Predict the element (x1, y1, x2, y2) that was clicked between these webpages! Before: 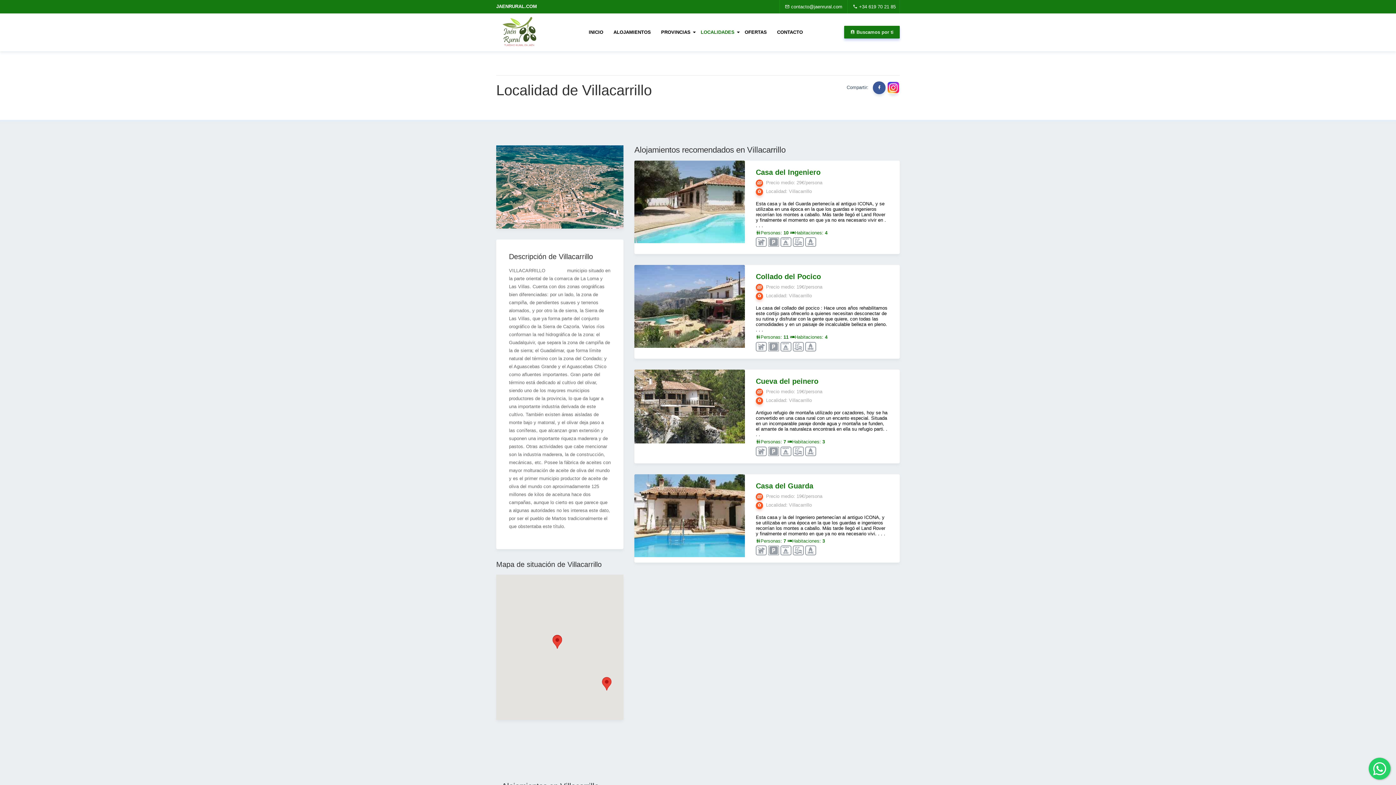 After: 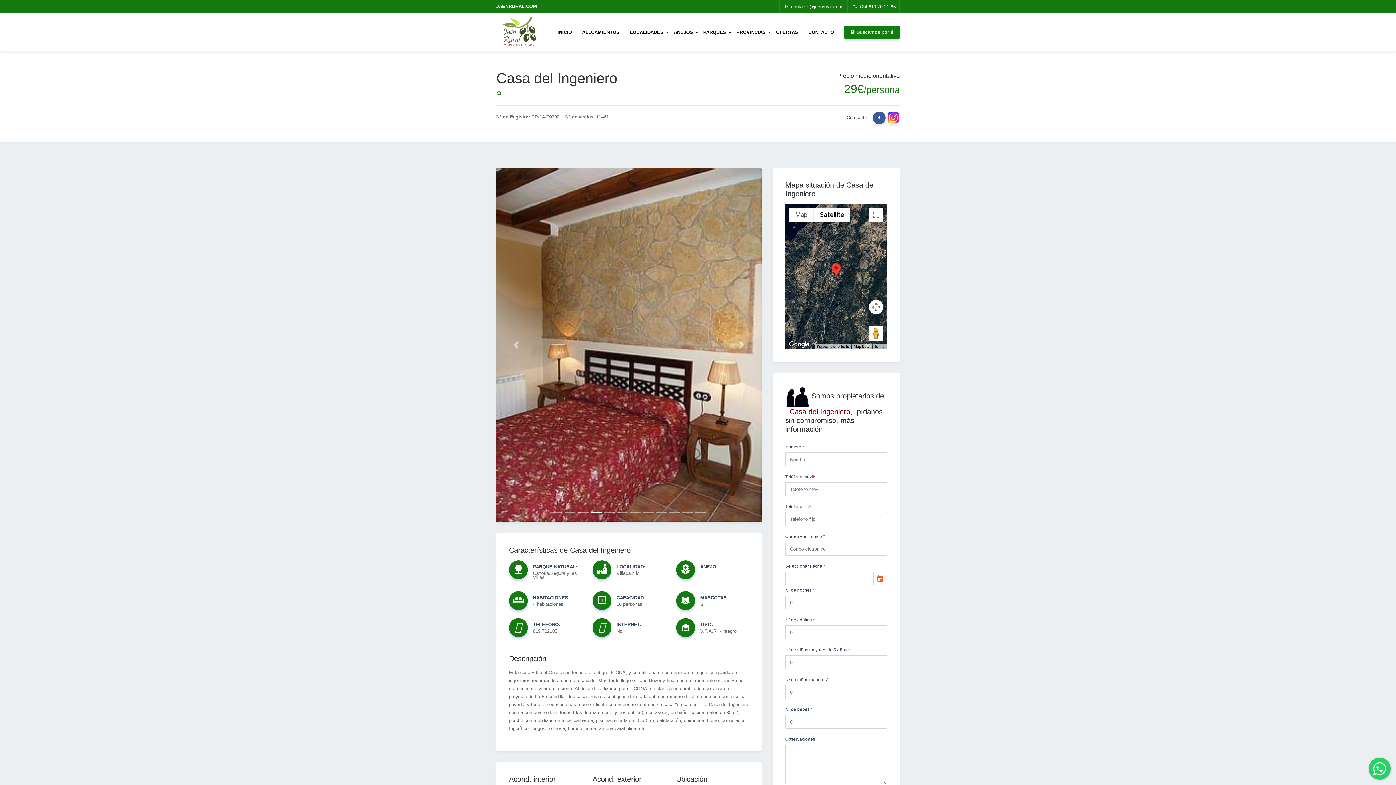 Action: label: Casa del Ingeniero
 Precio medio: 29€/persona
 Localidad: Villacarrillo

Esta casa y la del Guarda pertenecía al antiguo ICONA, y se utilizaba en una época en la que los guardas e ingenieros recorrían los montes a caballo. Más tarde llegó el Land Rover y finalmente el momento en que ya no era necesario vivir en . . . .
Personas: 10 Habitaciones: 4
    
 bbox: (634, 160, 900, 254)